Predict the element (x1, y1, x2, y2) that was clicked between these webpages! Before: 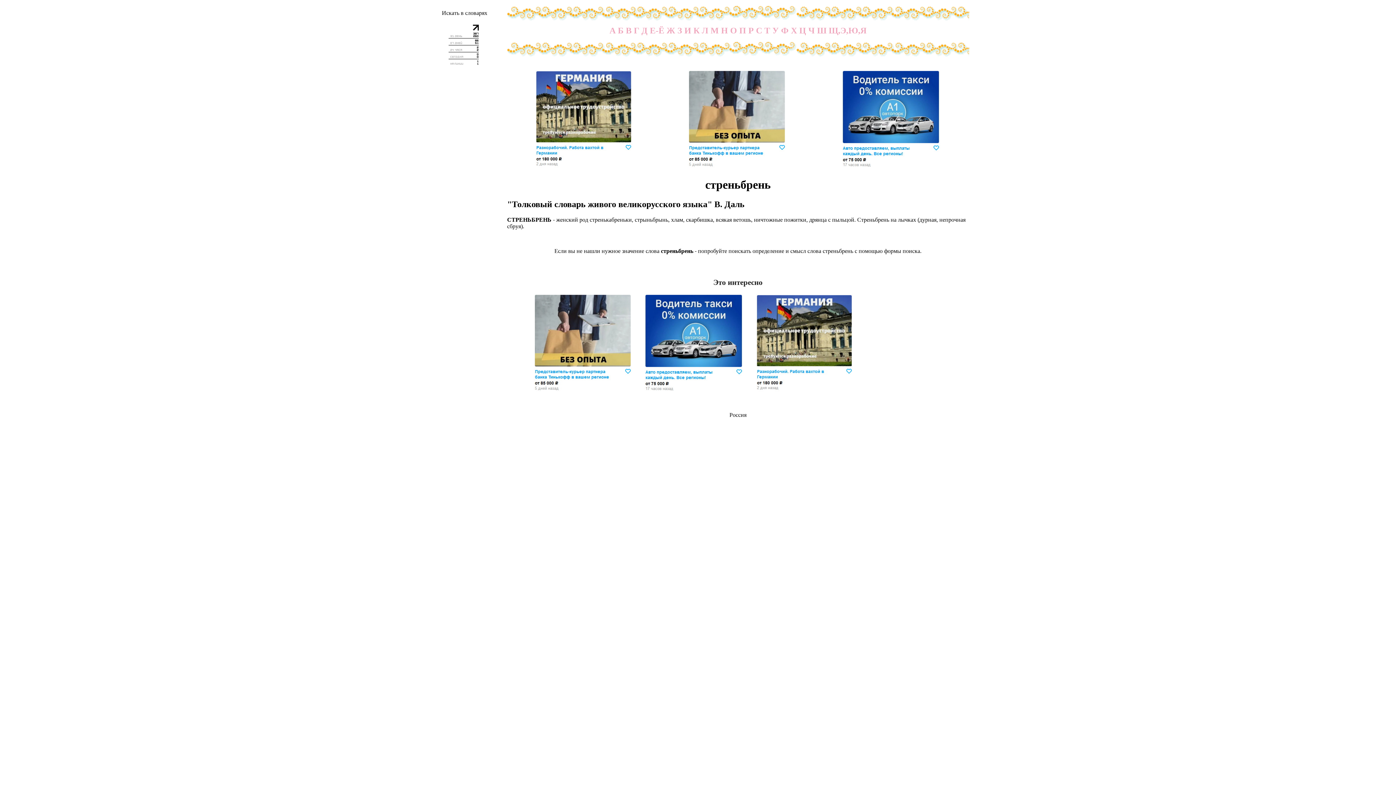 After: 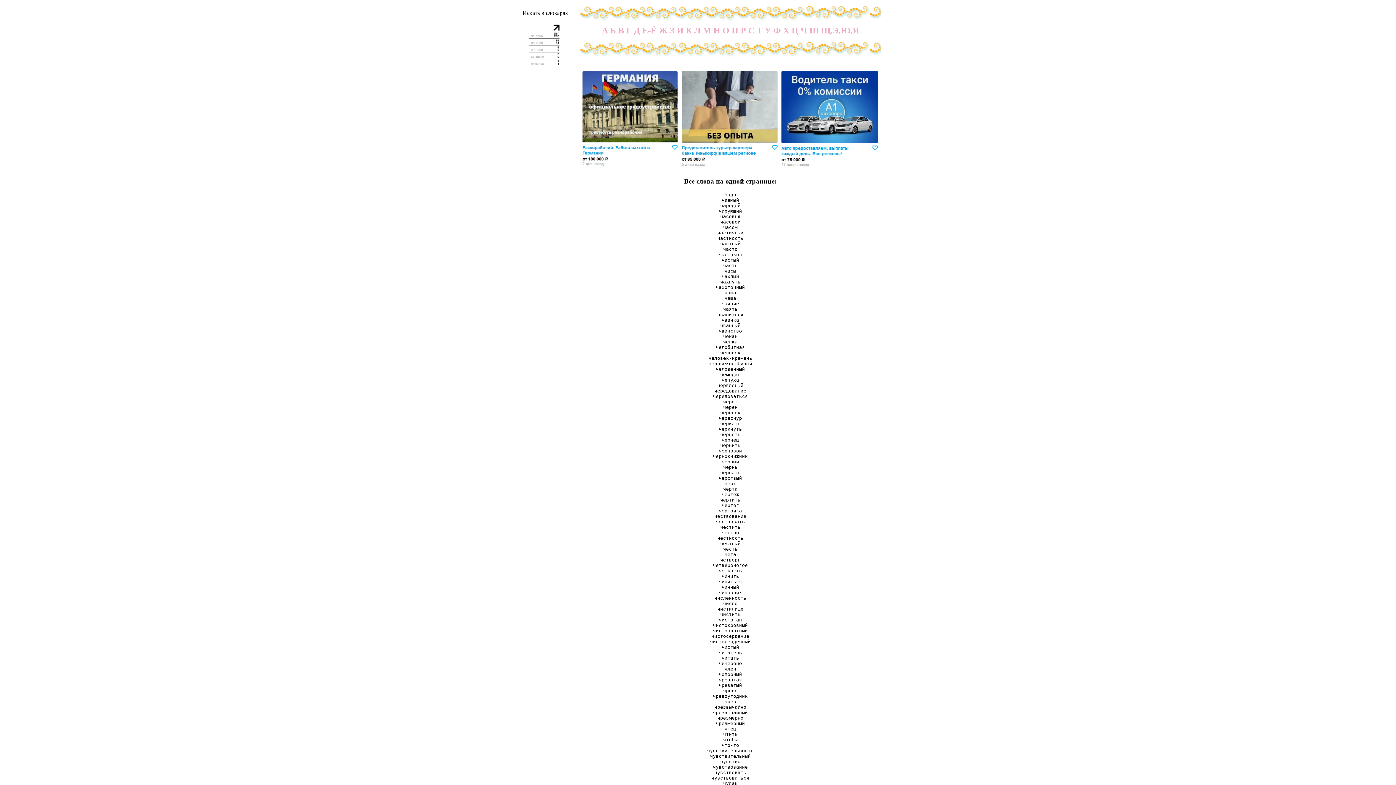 Action: label: Ч bbox: (808, 25, 815, 35)